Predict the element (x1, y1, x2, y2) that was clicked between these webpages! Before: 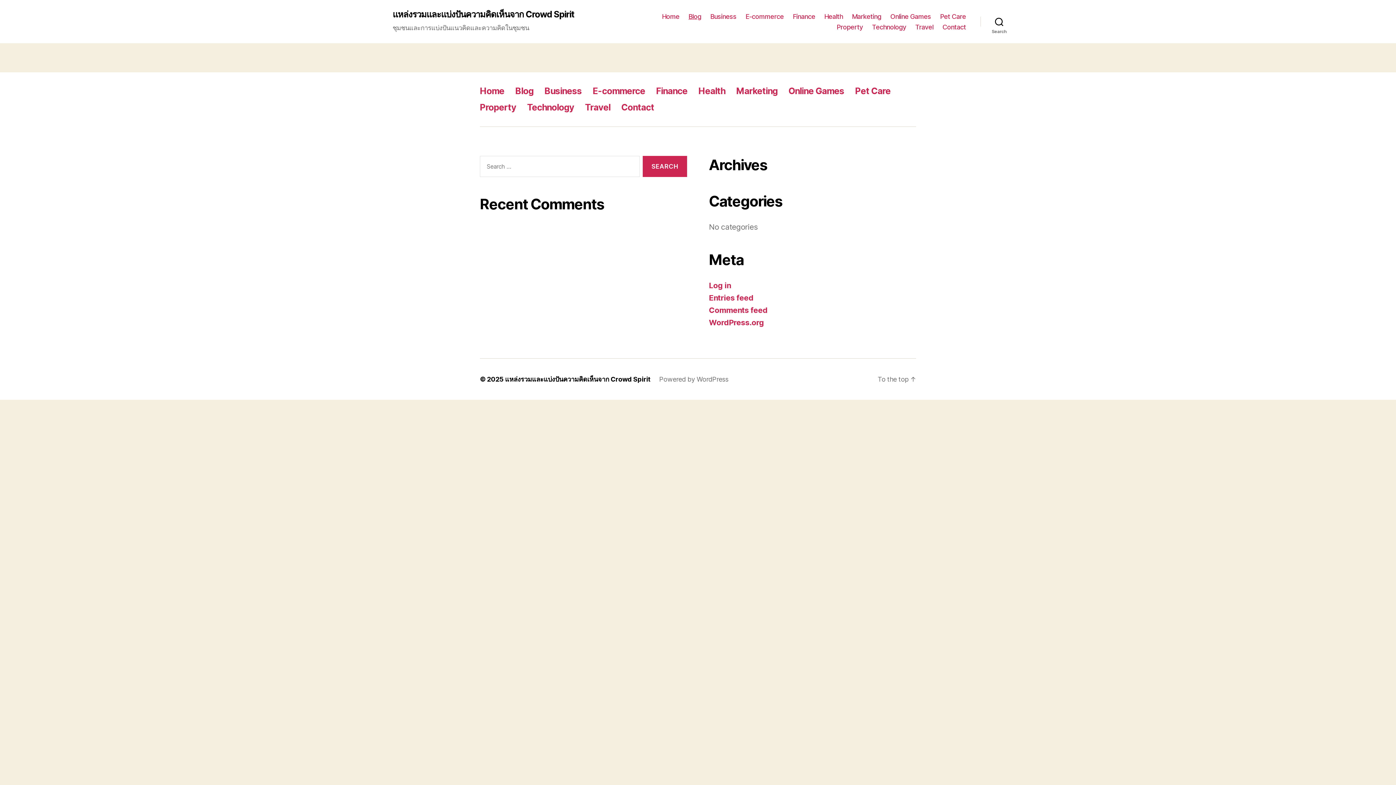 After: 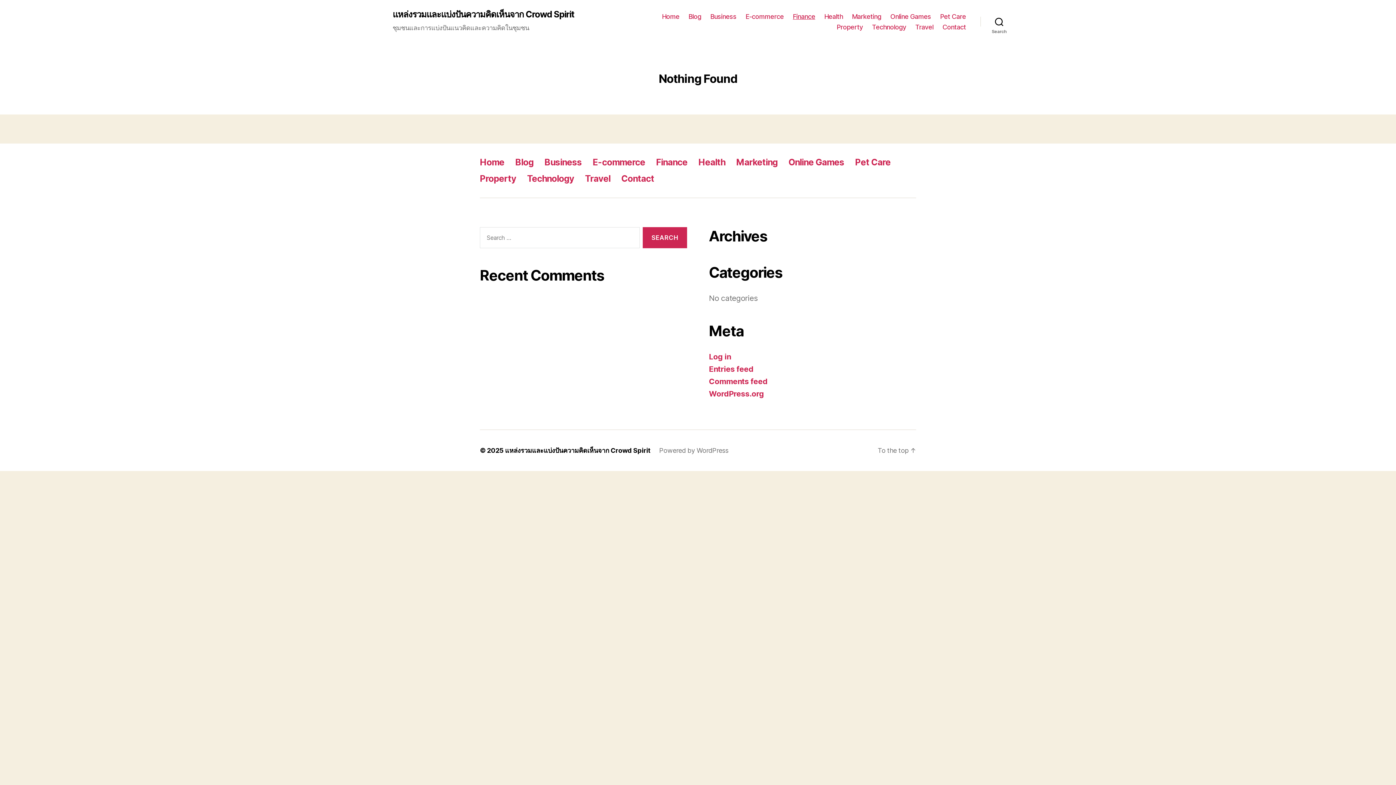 Action: bbox: (793, 12, 815, 20) label: Finance